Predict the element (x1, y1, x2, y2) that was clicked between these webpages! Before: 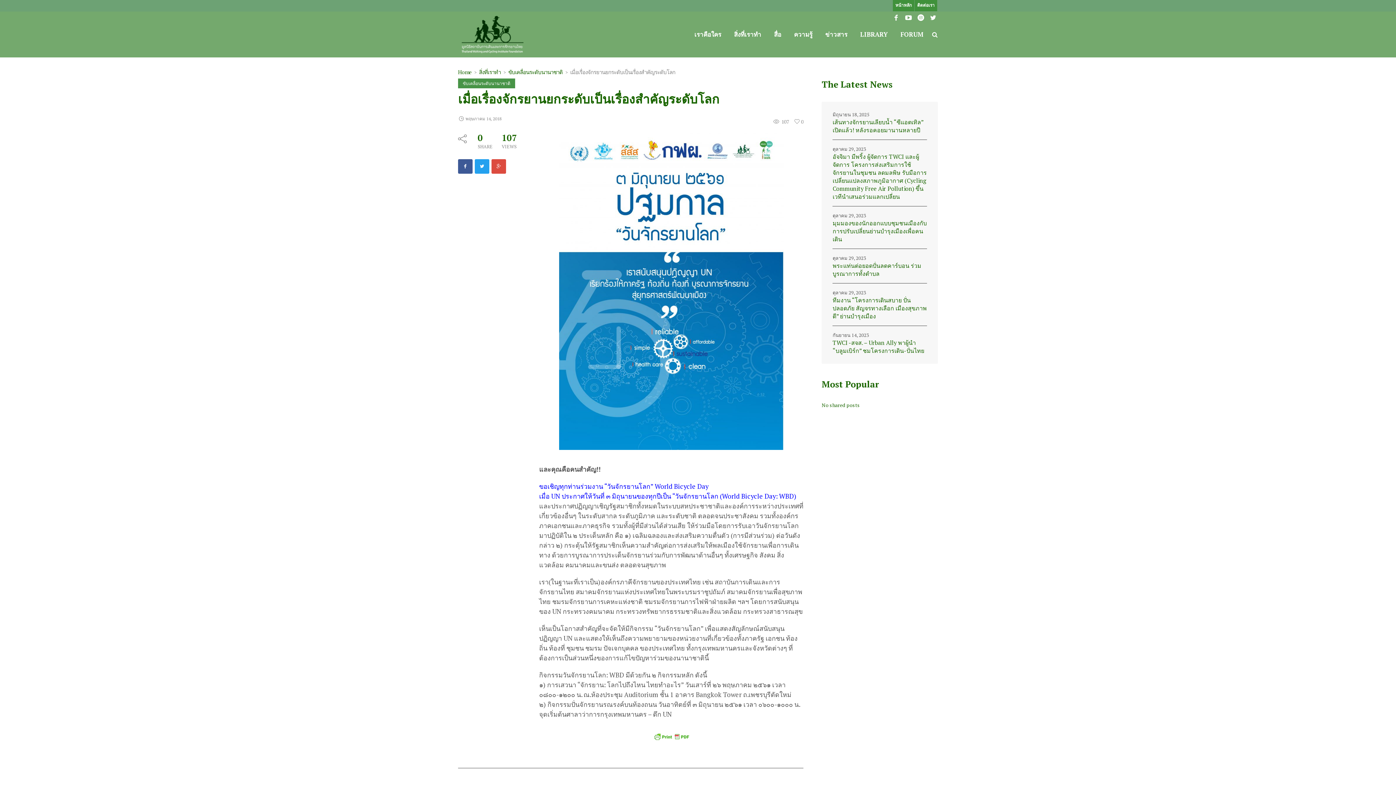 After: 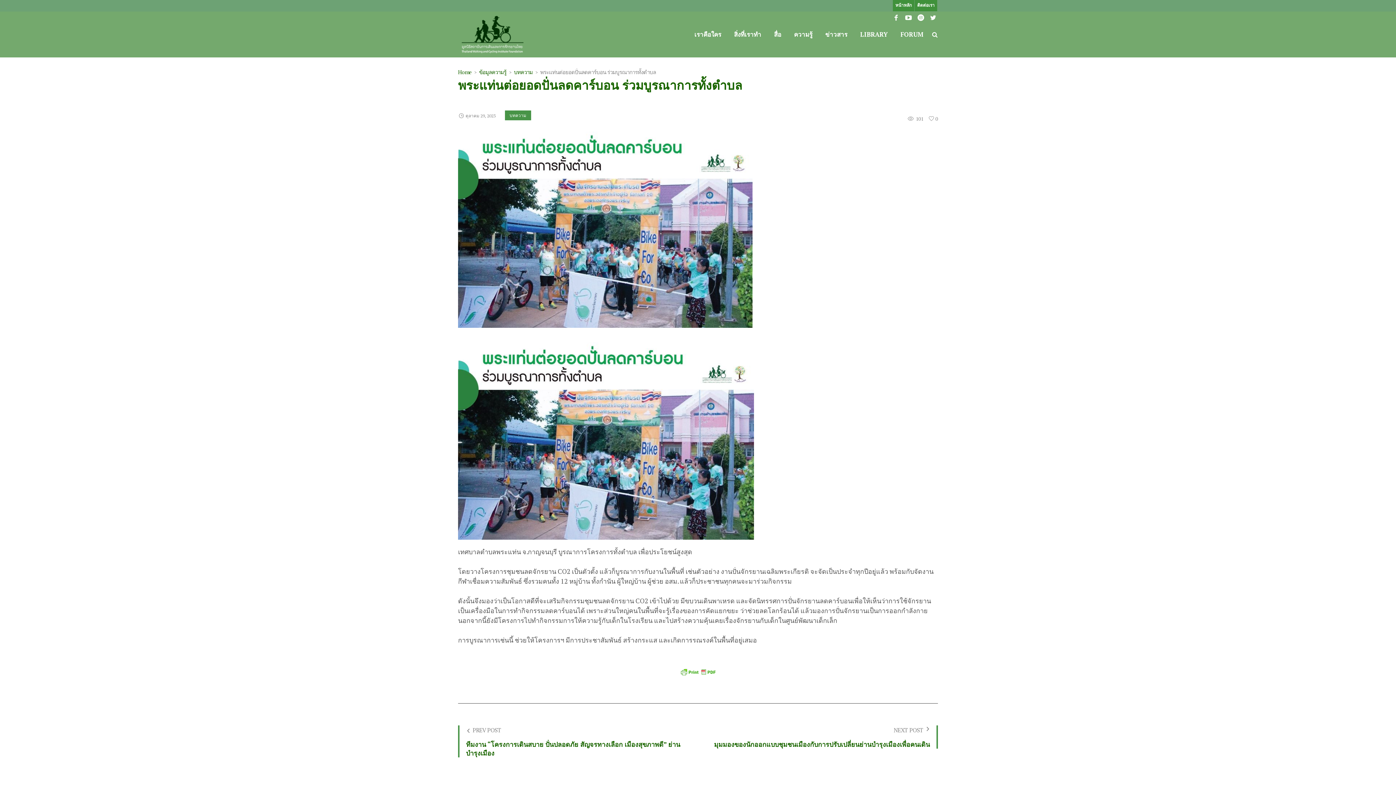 Action: label: พระแท่นต่อยอดปั่นลดคาร์บอน ร่วมบูรณาการทั้งตำบล bbox: (832, 256, 927, 283)